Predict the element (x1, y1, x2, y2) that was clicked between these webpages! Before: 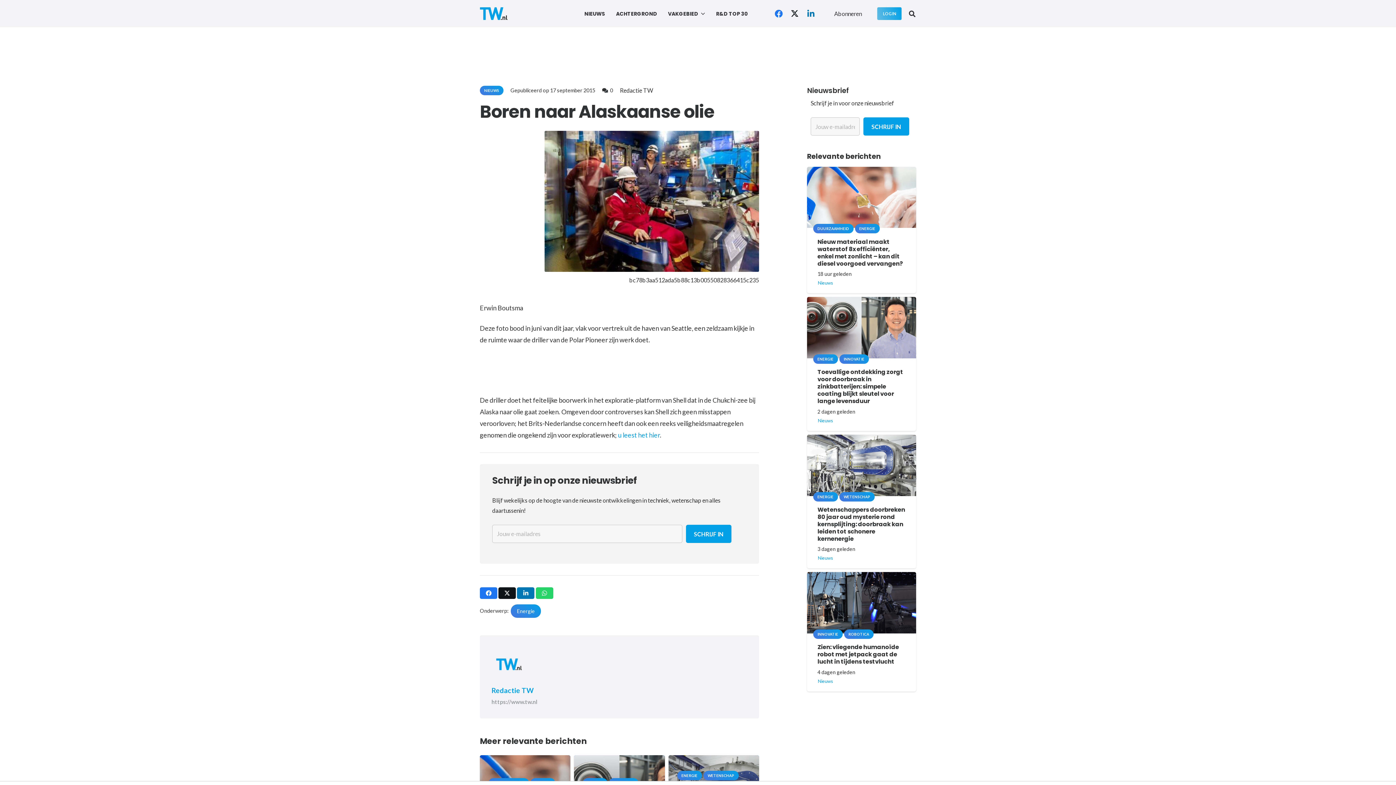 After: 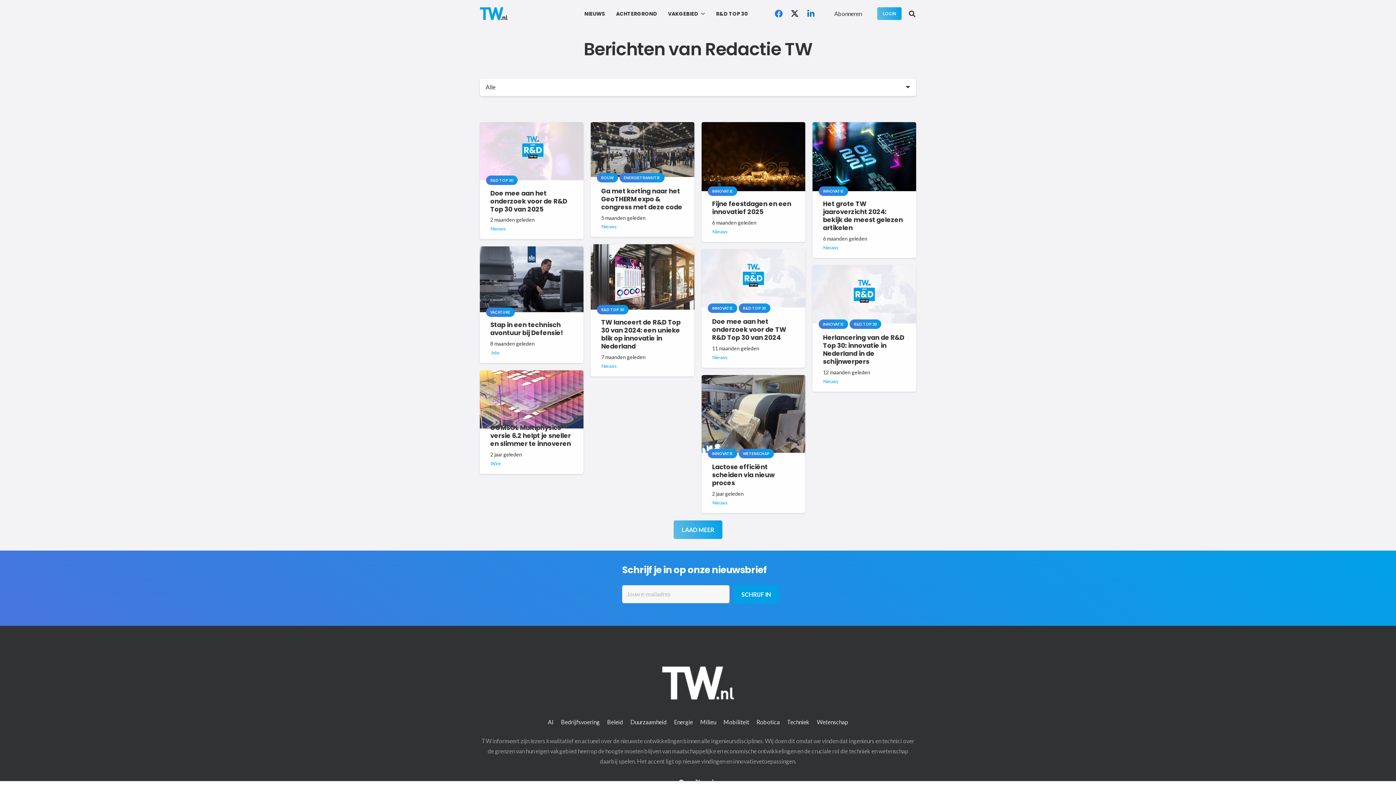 Action: bbox: (491, 647, 747, 682)